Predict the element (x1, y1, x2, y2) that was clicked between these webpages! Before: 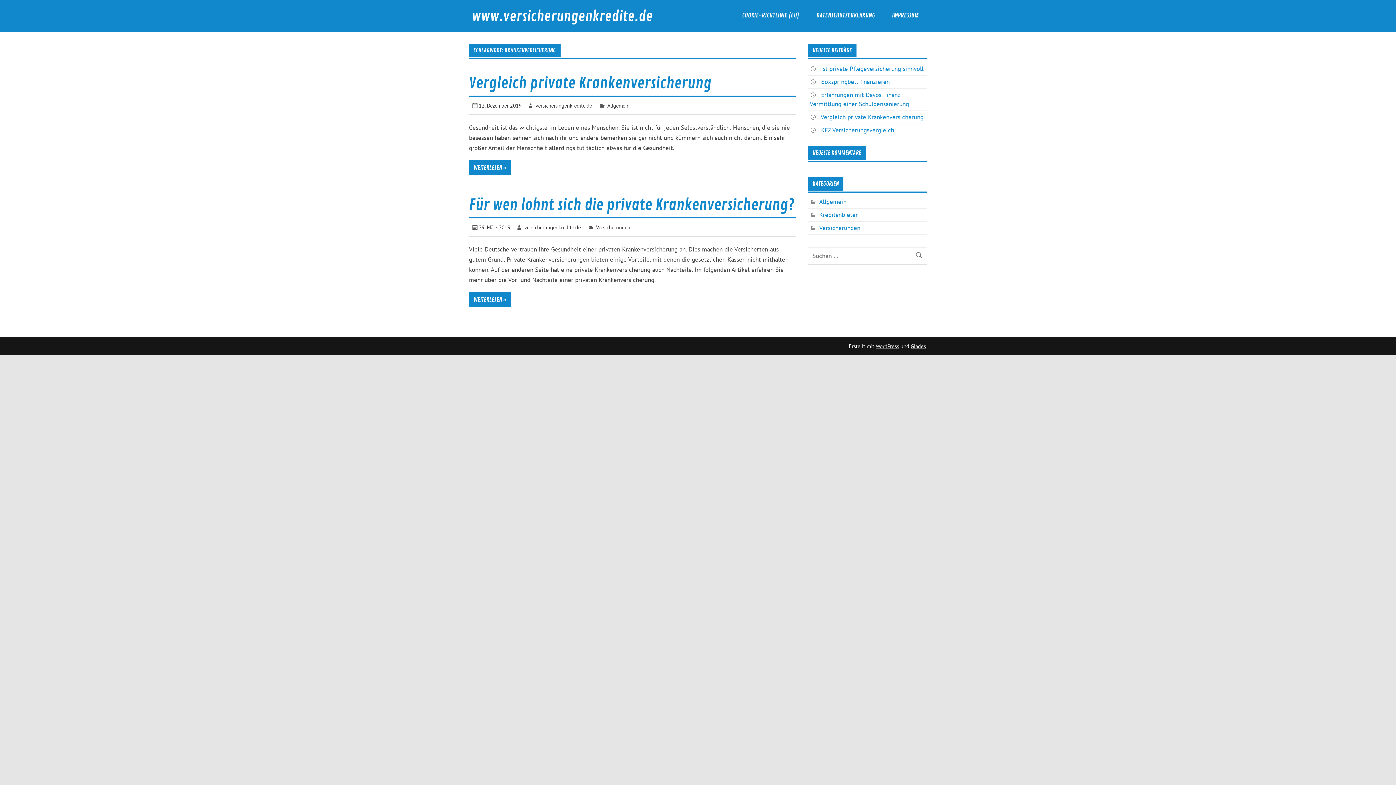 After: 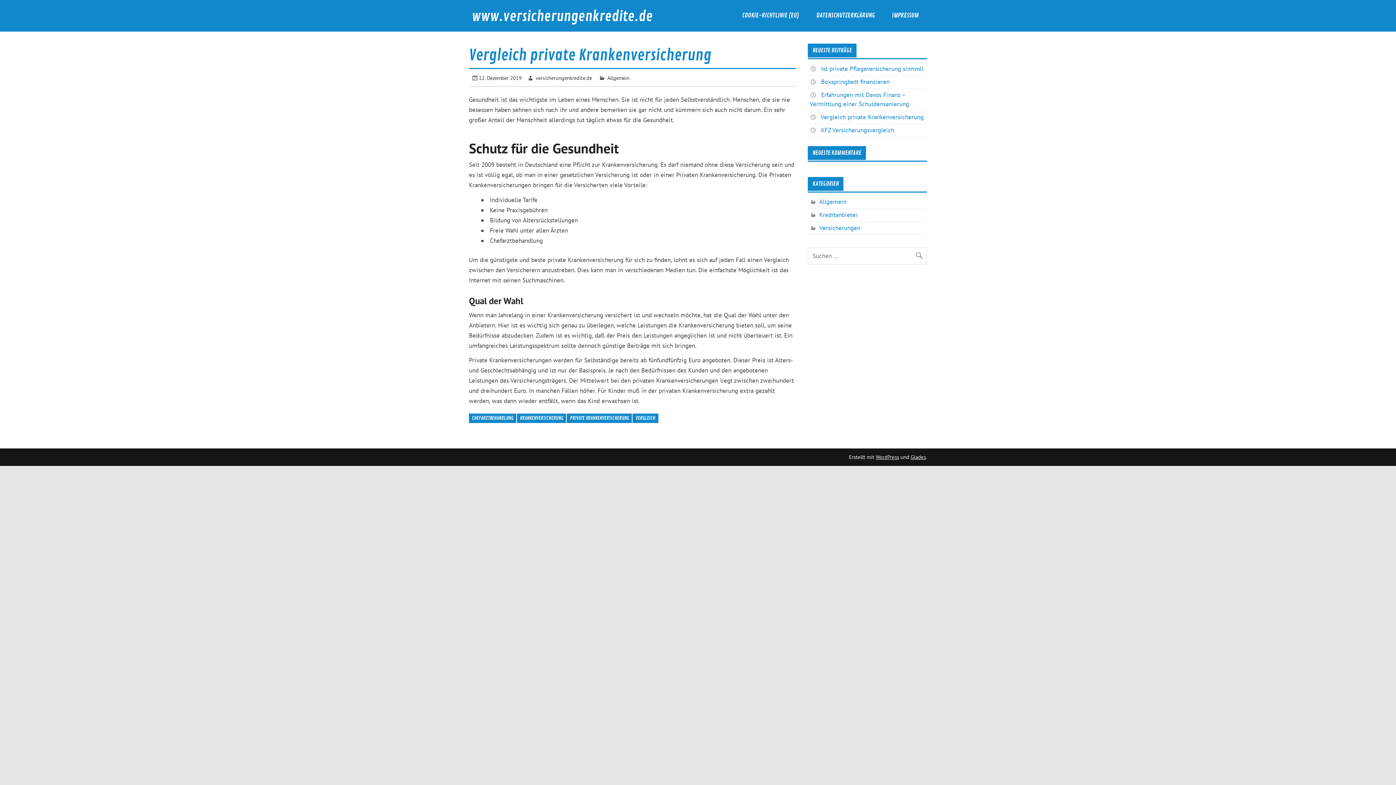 Action: bbox: (469, 73, 711, 93) label: Vergleich private Krankenversicherung